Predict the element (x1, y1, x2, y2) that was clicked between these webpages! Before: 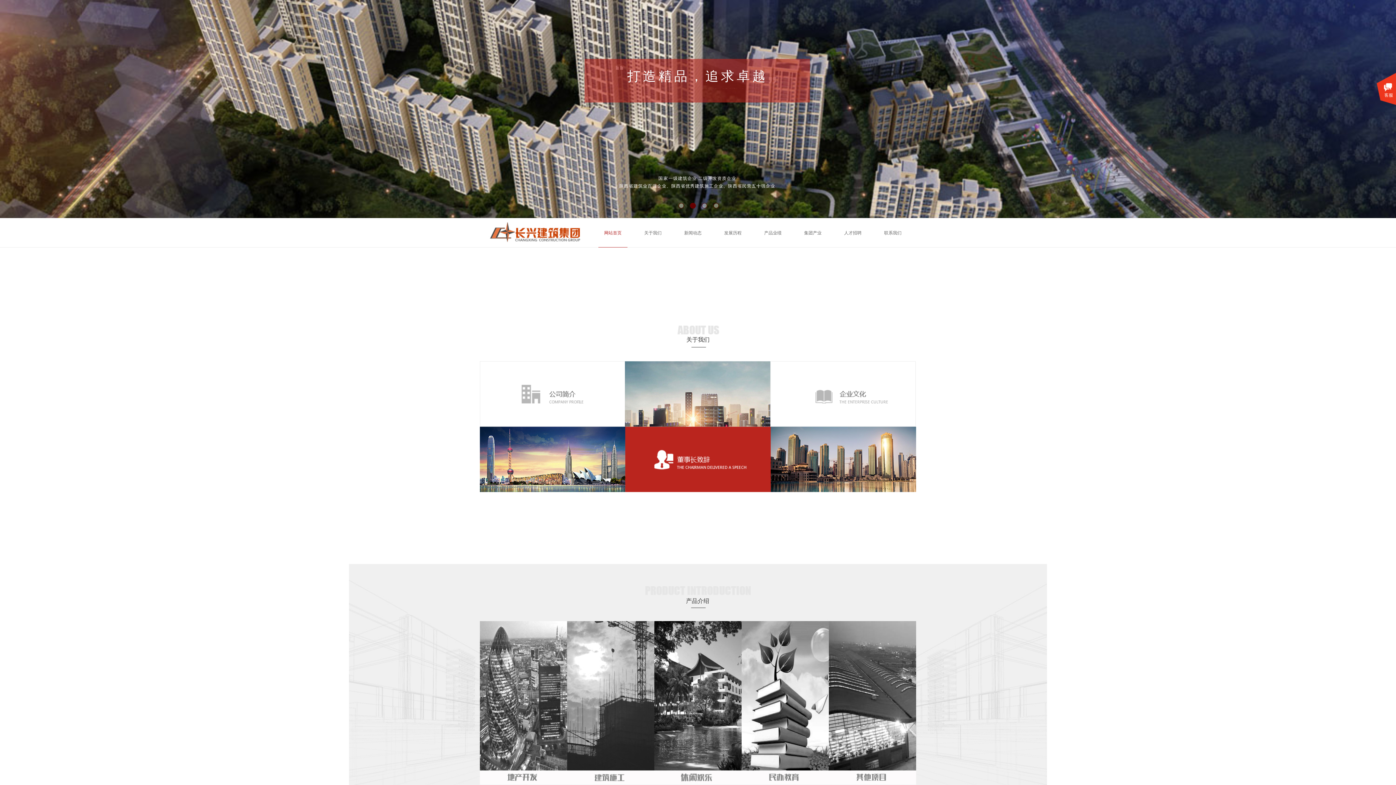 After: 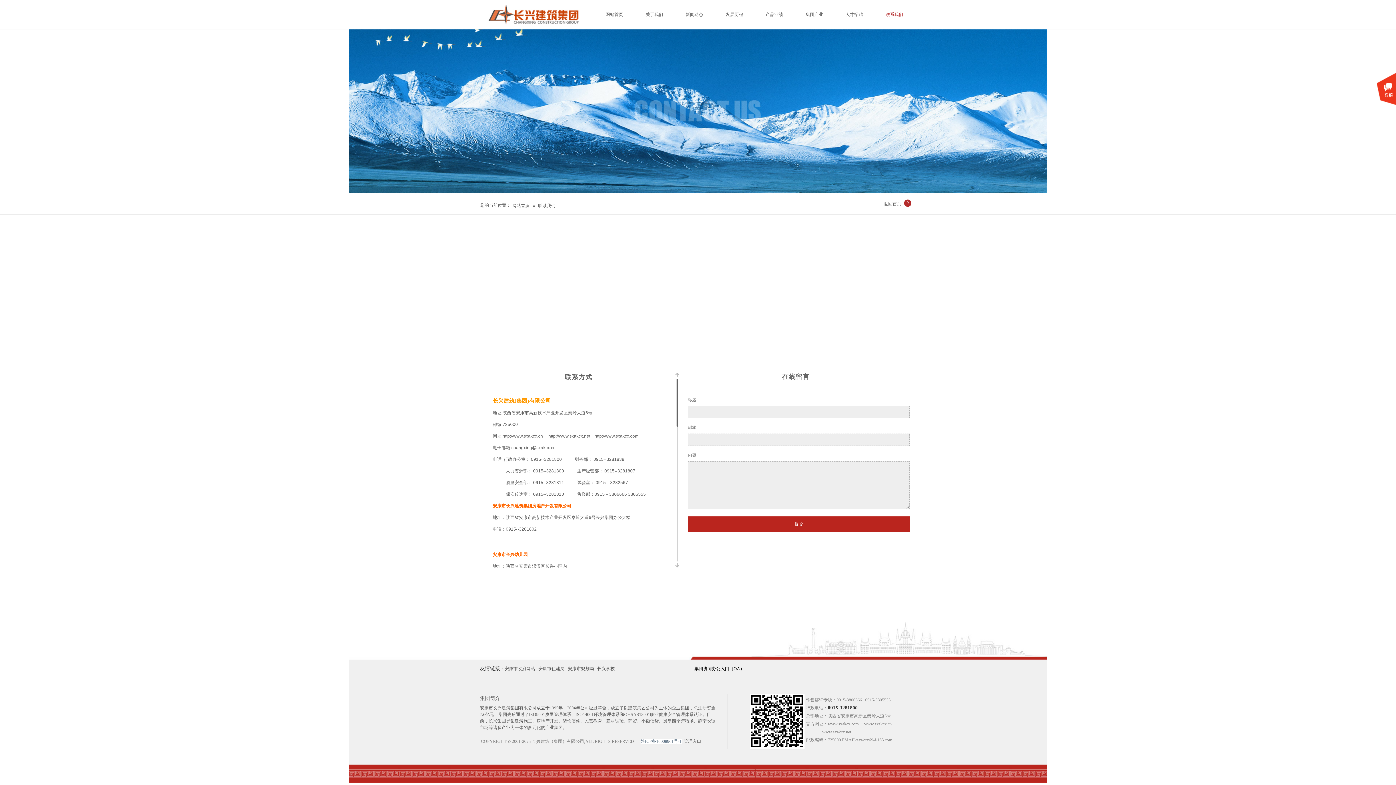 Action: label: 联系我们 bbox: (874, 218, 911, 247)